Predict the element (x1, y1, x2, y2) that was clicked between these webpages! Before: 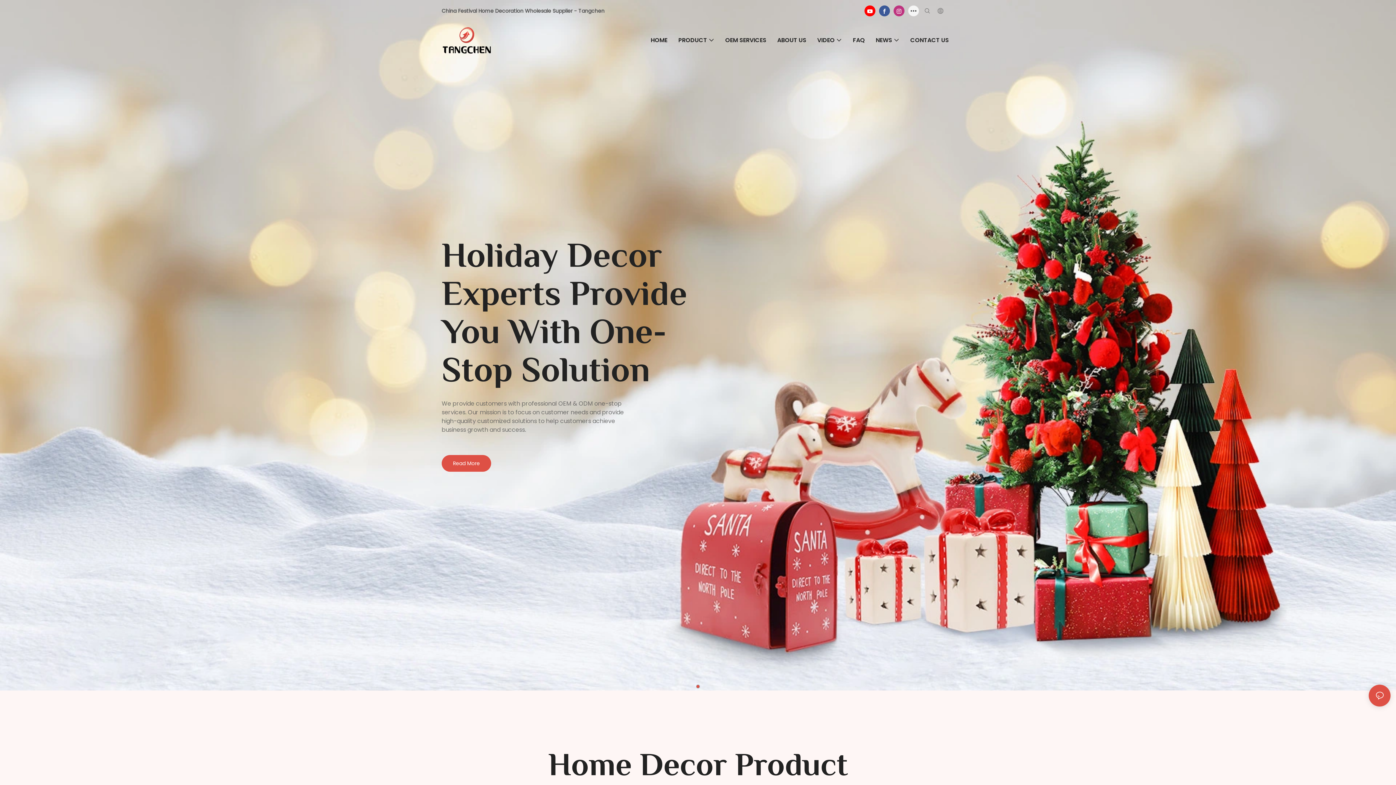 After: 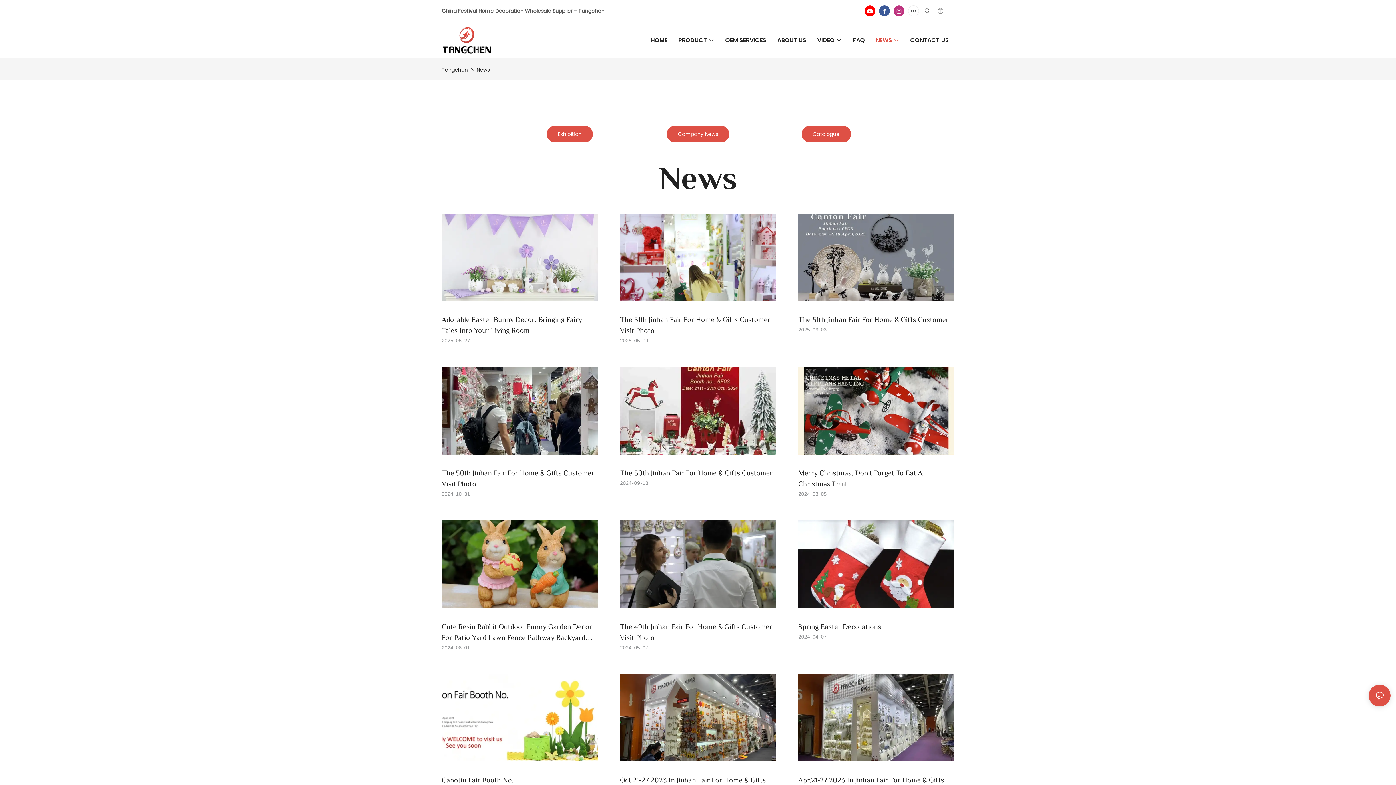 Action: bbox: (876, 36, 899, 43) label: NEWS